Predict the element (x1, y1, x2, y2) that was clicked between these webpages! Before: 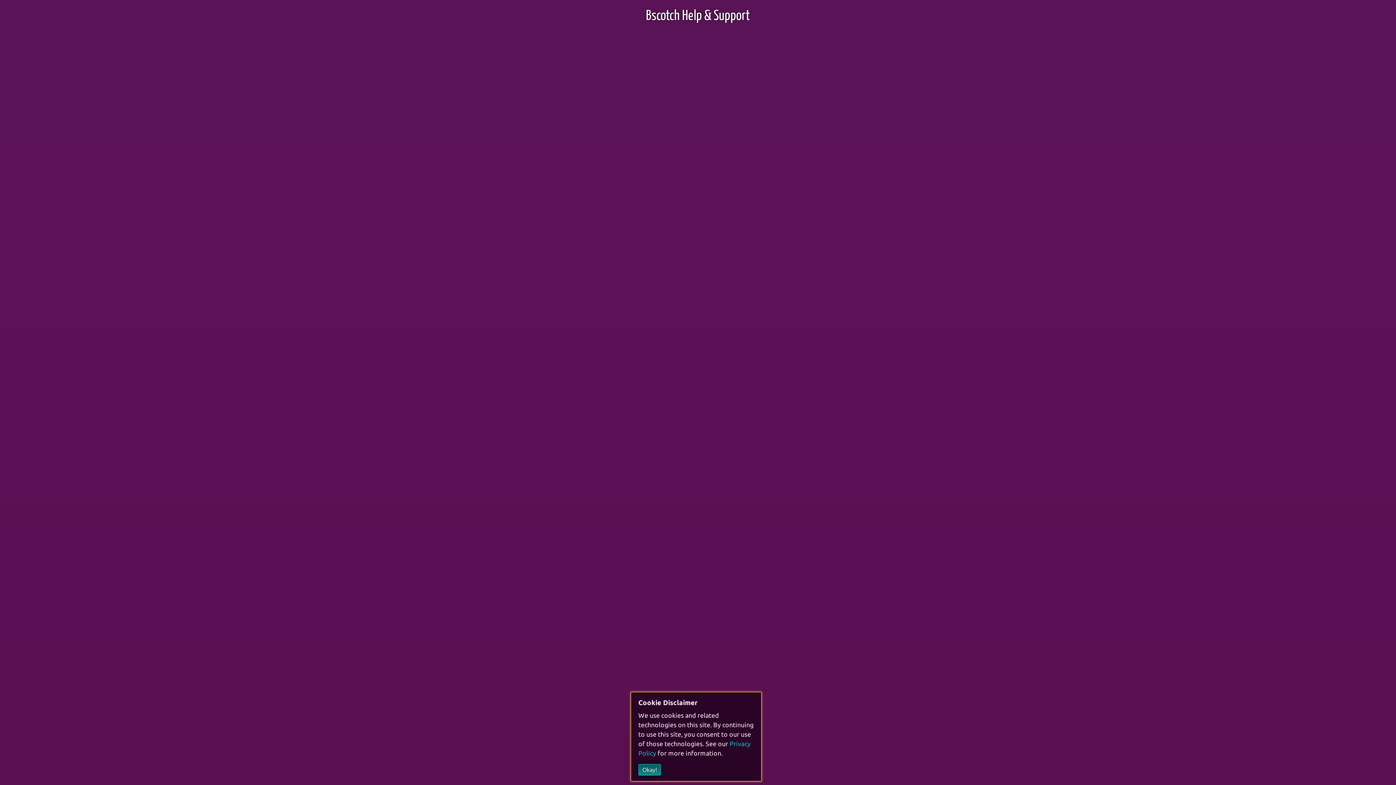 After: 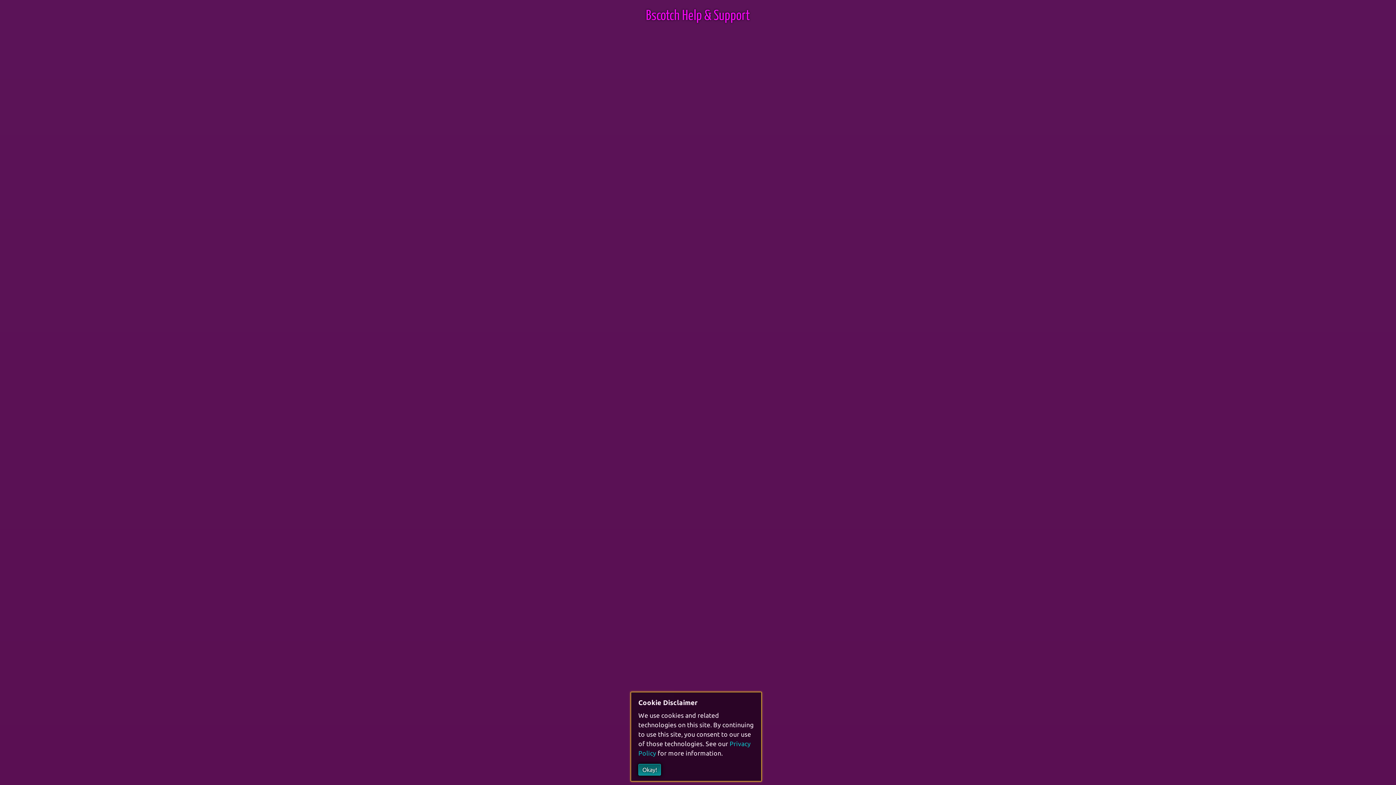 Action: label: Bscotch Help & Support bbox: (646, 9, 750, 22)